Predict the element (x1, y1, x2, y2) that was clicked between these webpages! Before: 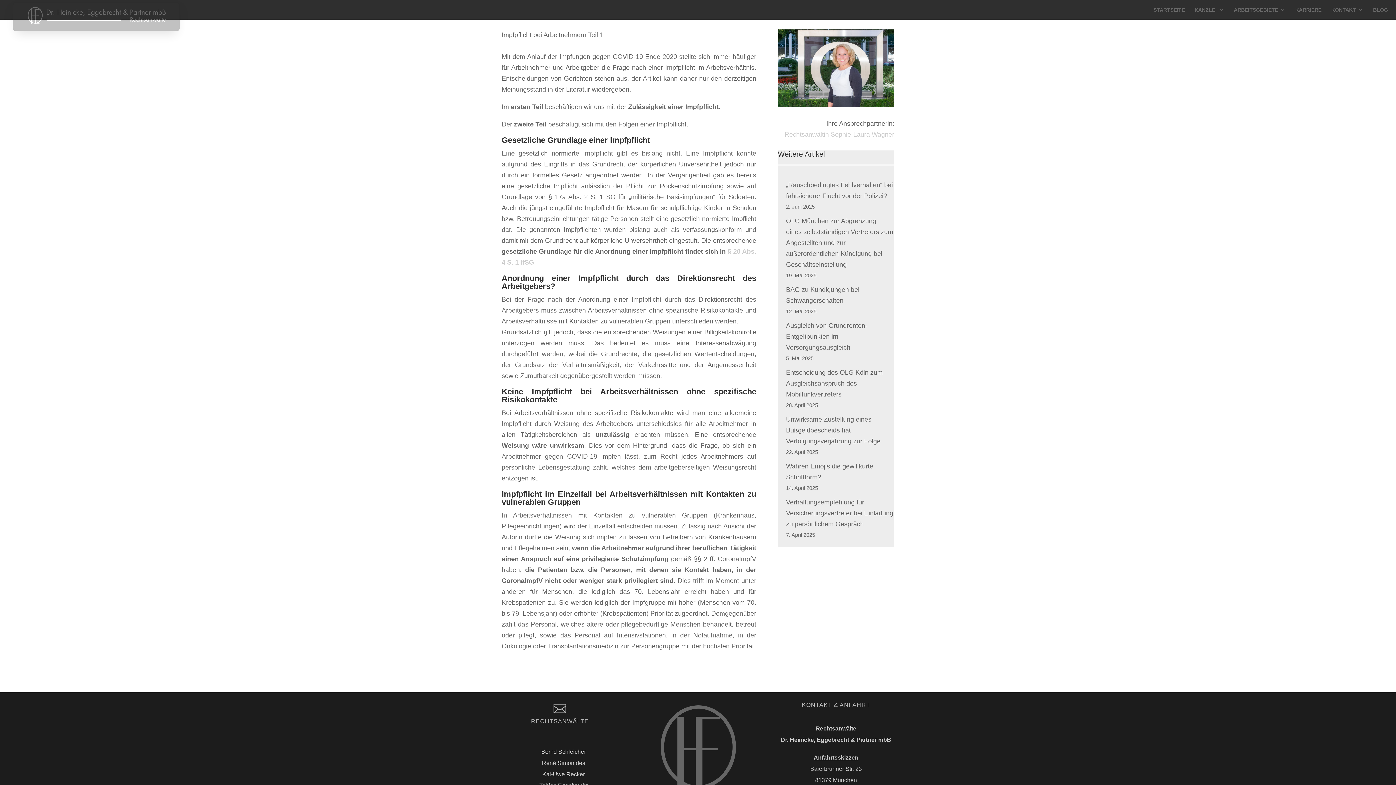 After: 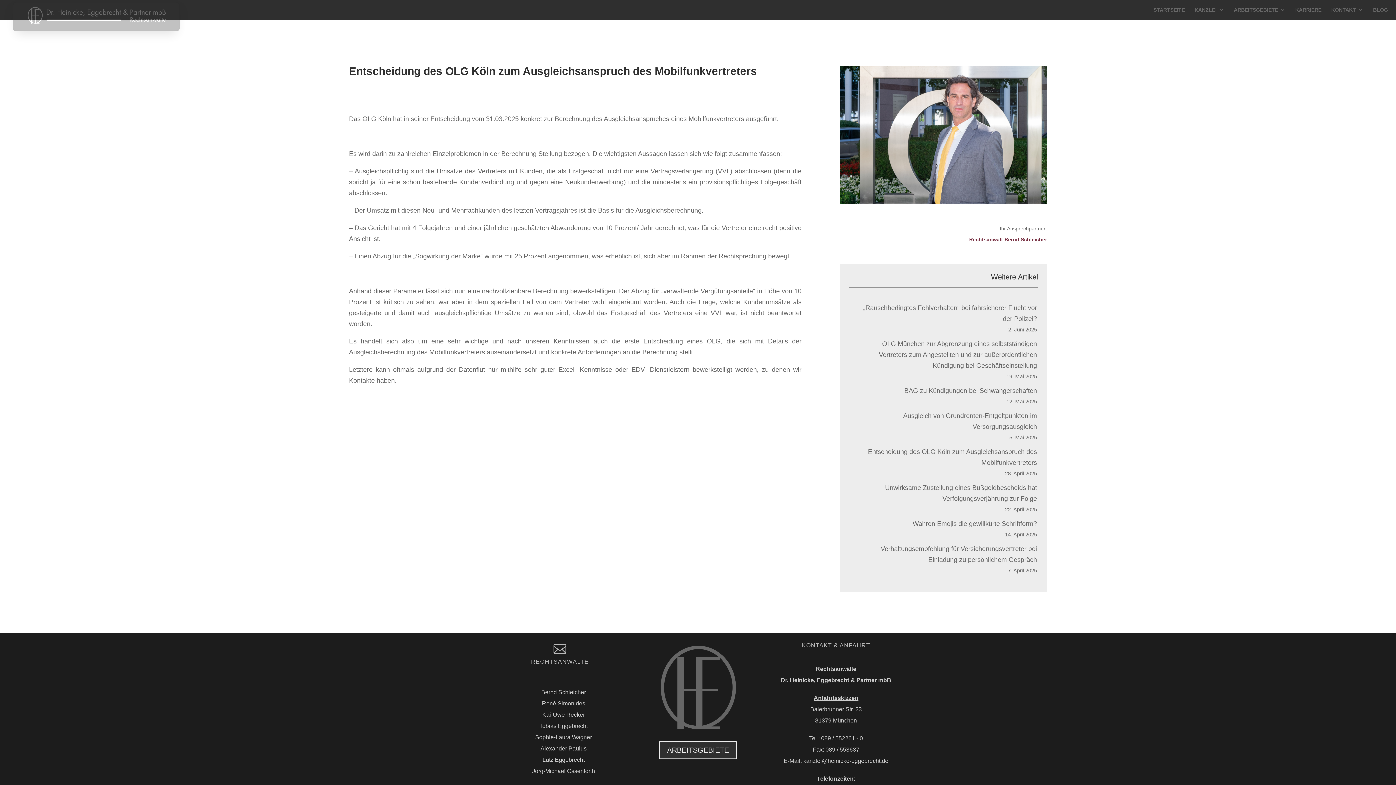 Action: label: Entscheidung des OLG Köln zum Ausgleichsanspruch des Mobilfunkvertreters bbox: (786, 369, 882, 398)